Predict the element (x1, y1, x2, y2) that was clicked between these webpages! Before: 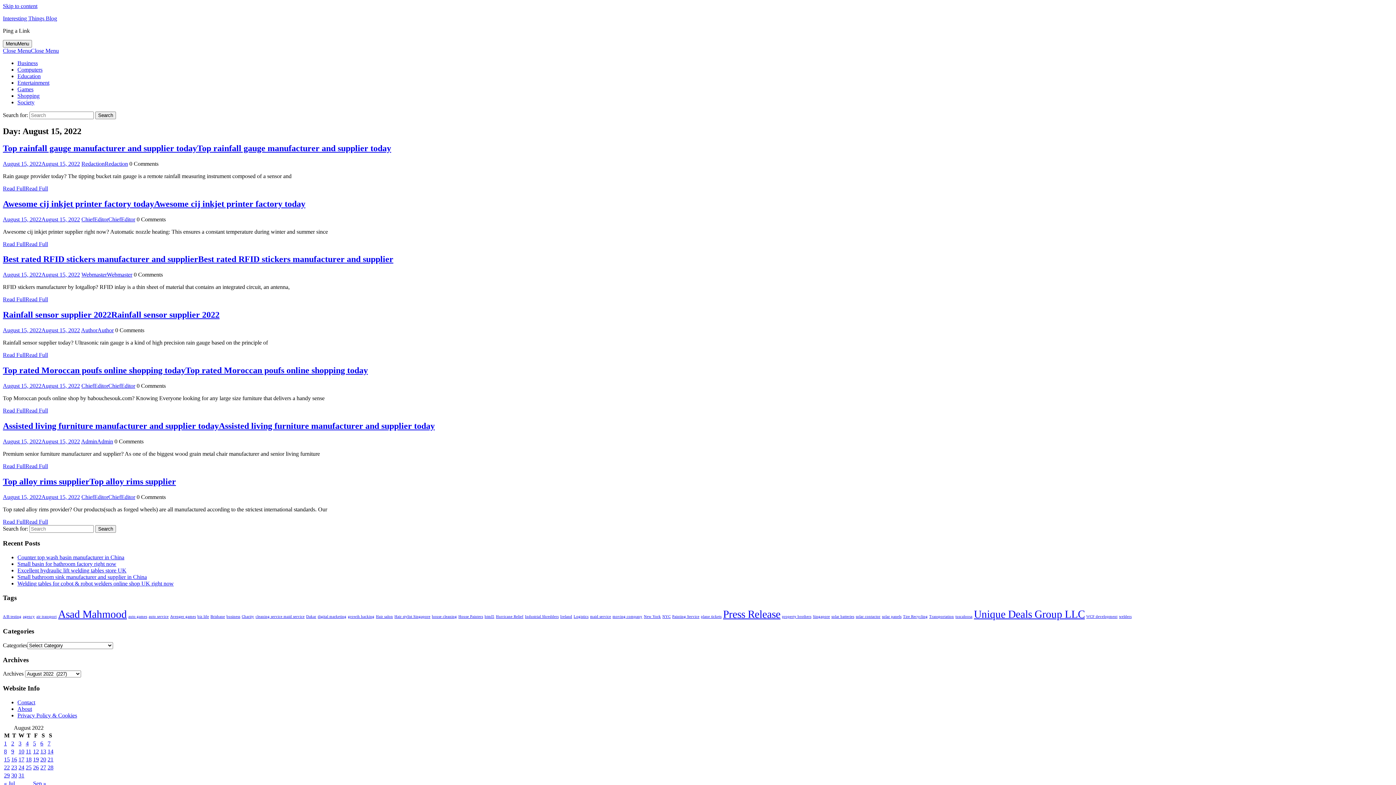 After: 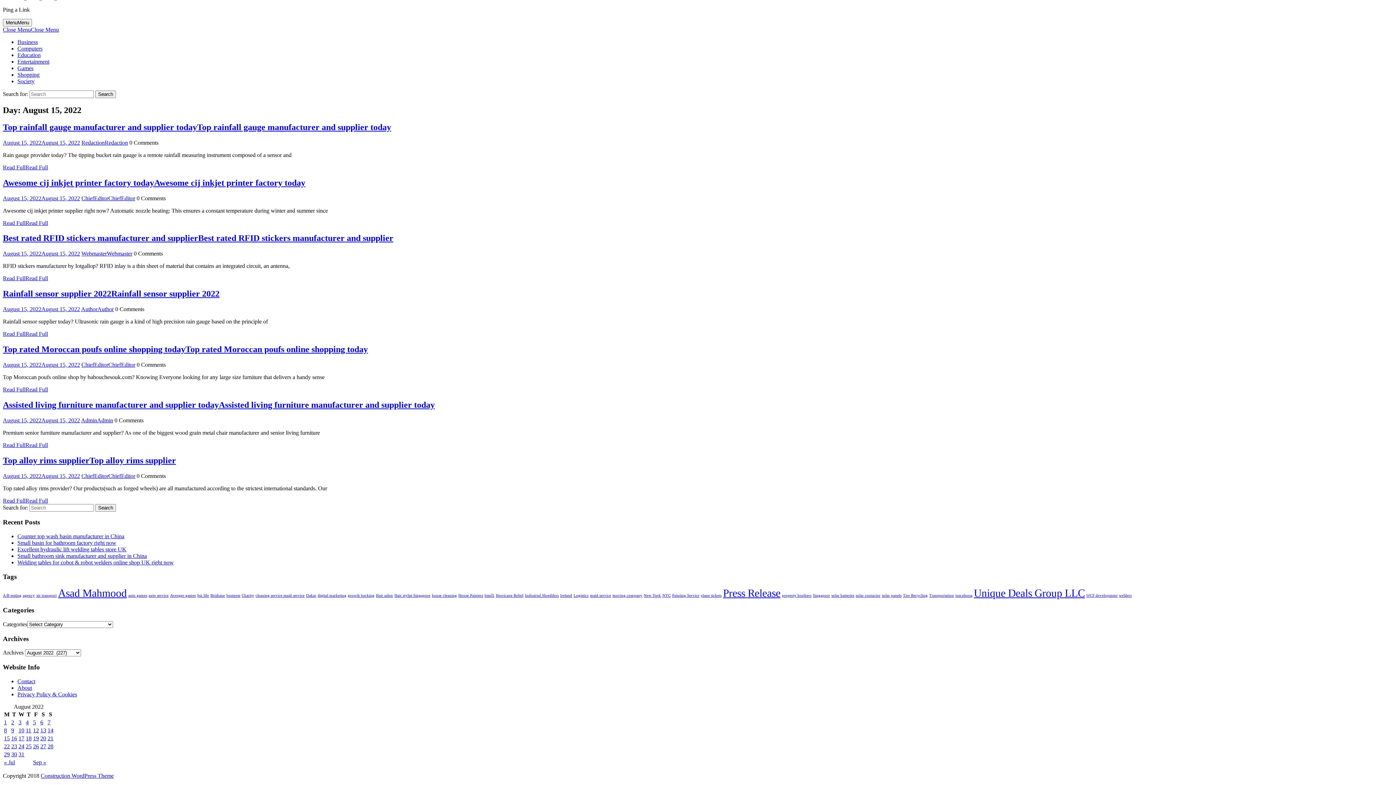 Action: bbox: (2, 2, 37, 9) label: Skip to content